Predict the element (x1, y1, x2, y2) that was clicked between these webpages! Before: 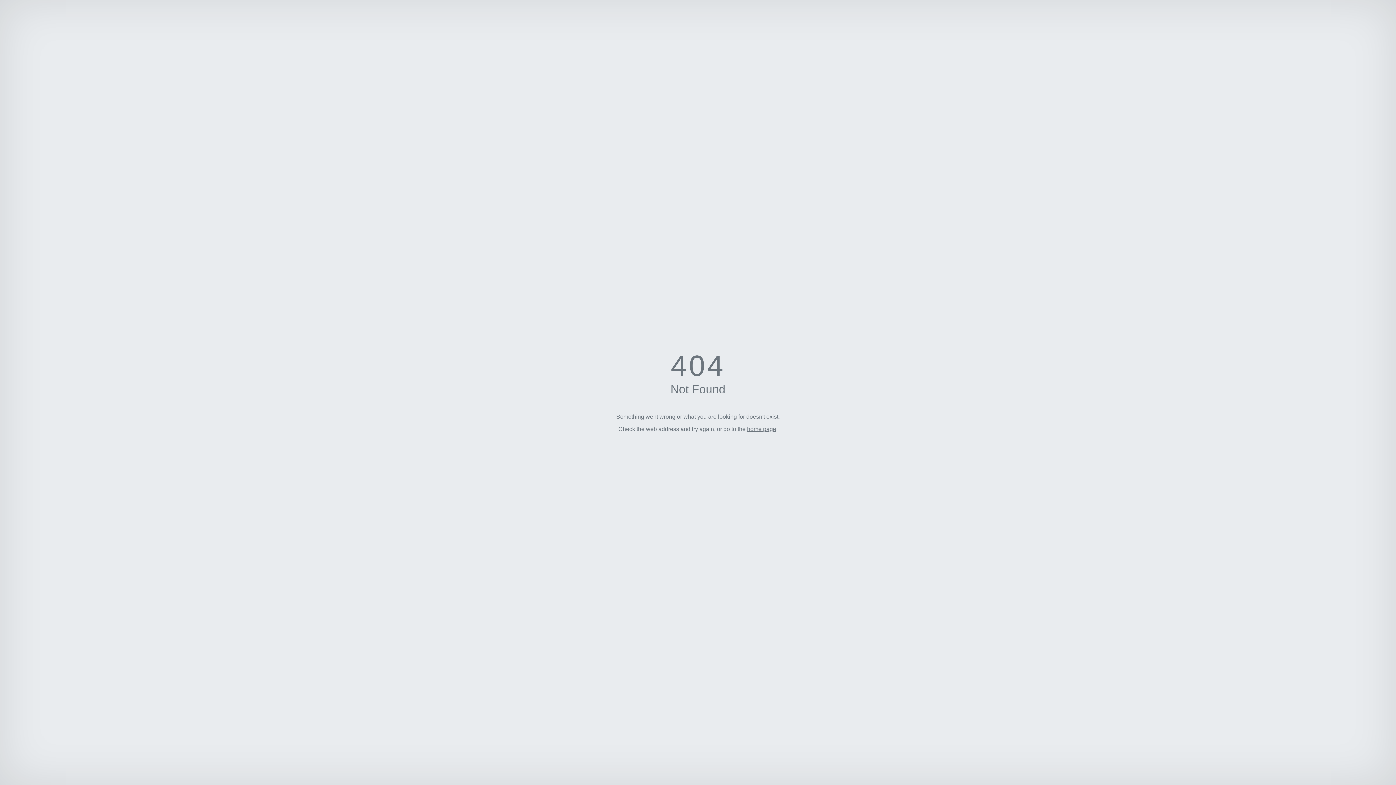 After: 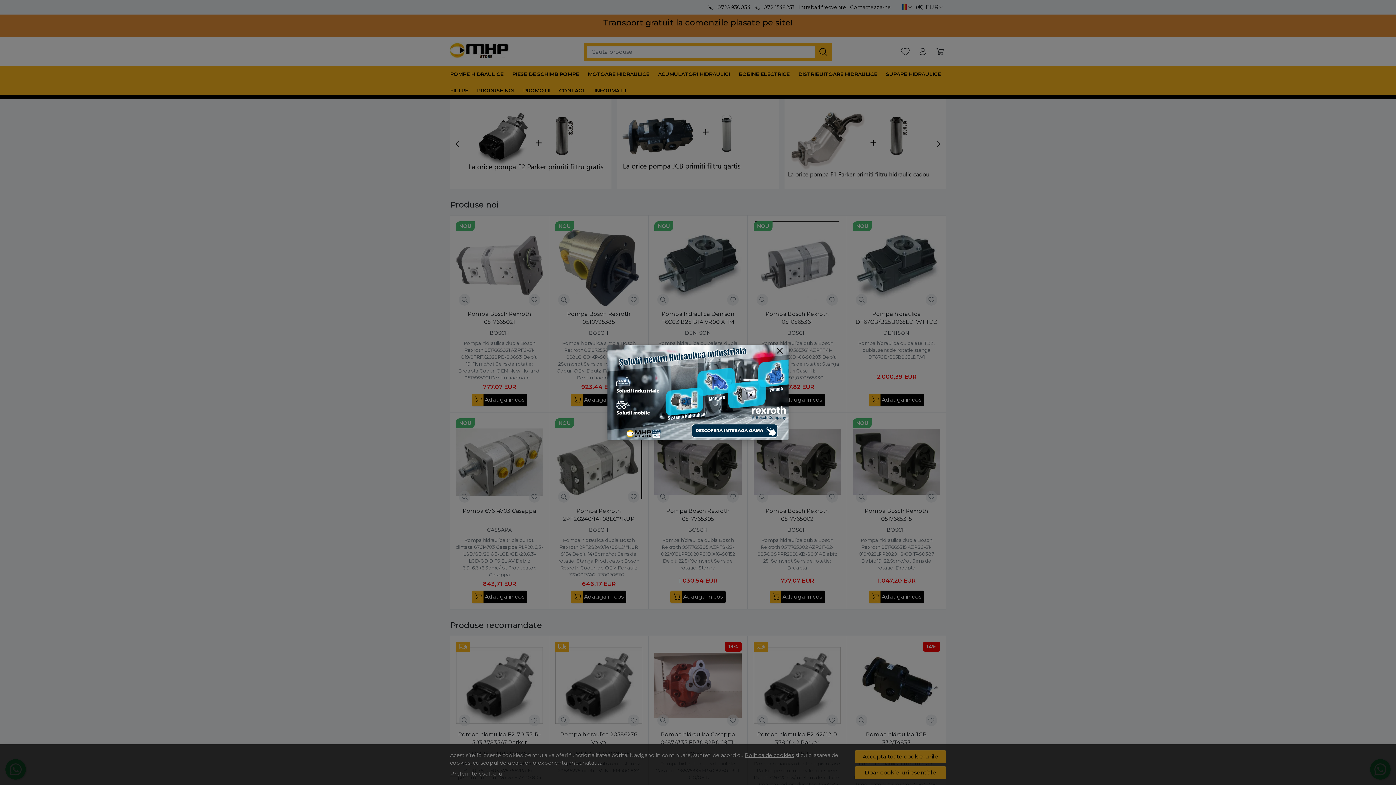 Action: label: home page bbox: (747, 426, 776, 432)